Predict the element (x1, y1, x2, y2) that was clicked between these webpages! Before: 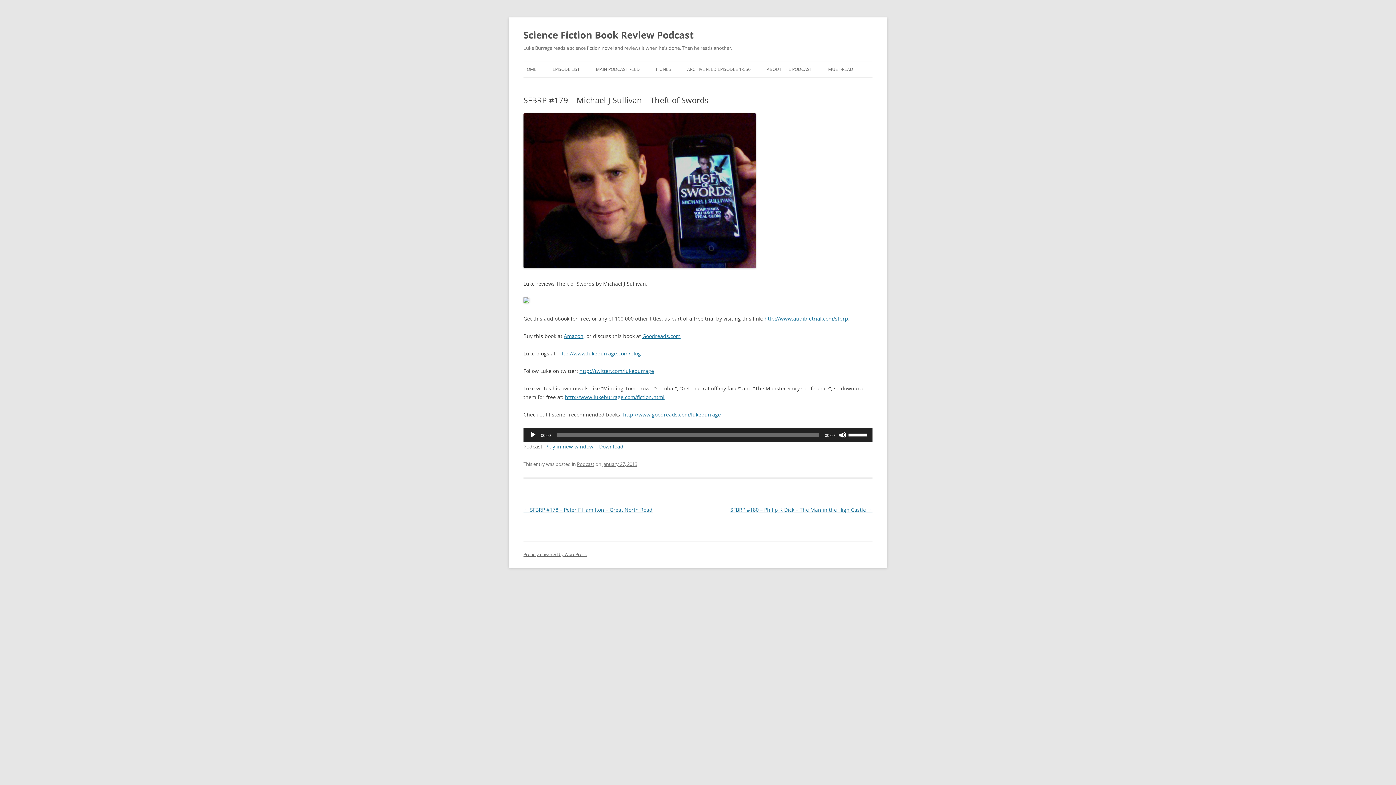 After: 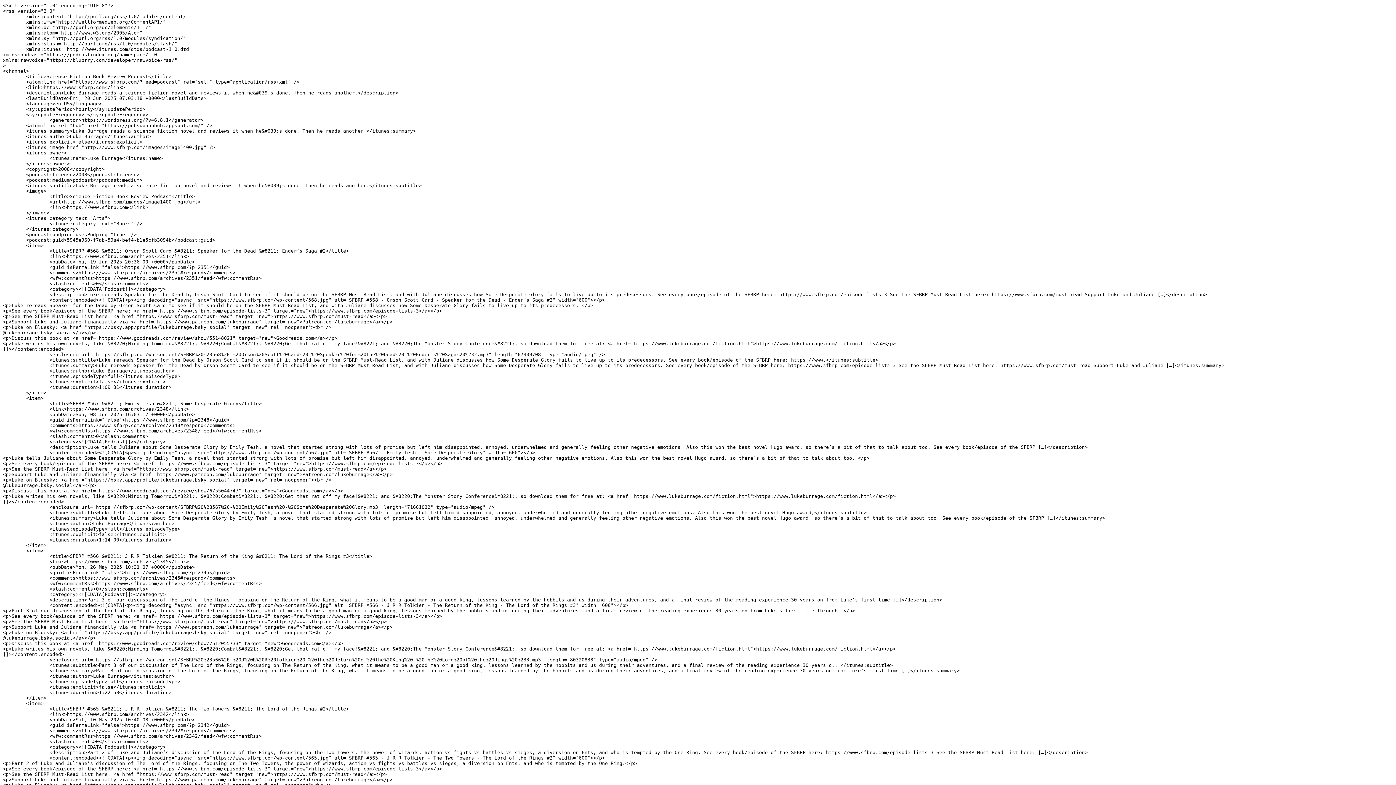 Action: bbox: (596, 61, 640, 77) label: MAIN PODCAST FEED